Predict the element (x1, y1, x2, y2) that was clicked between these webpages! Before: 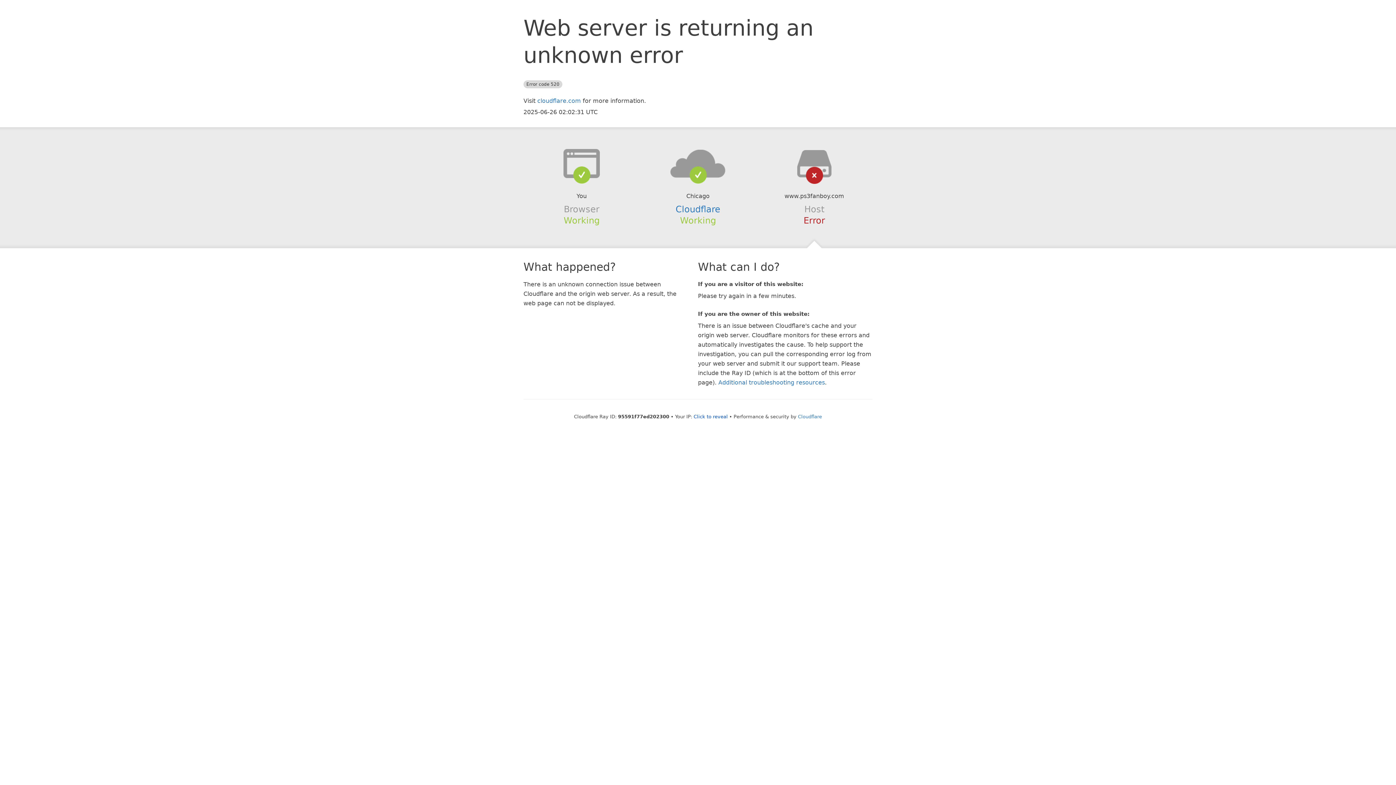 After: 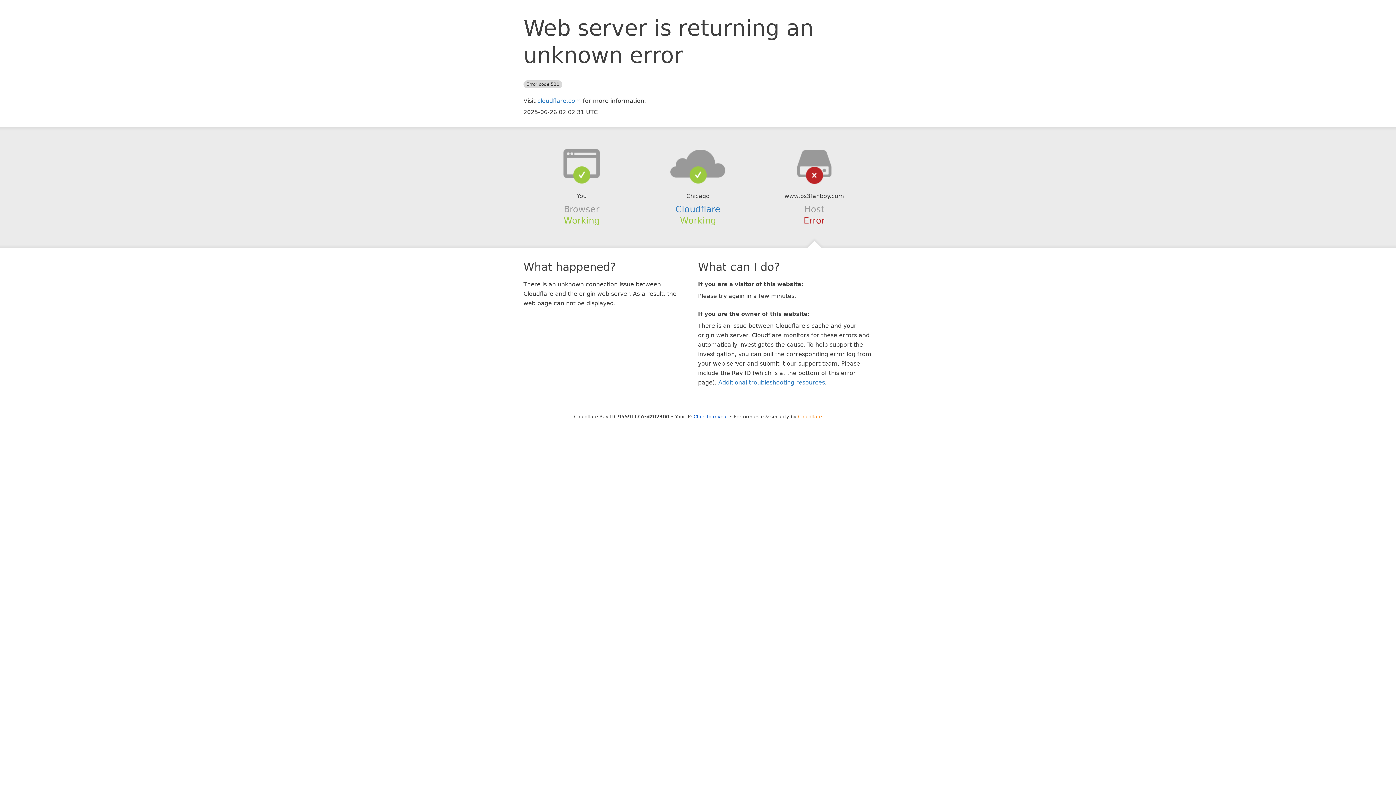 Action: label: Cloudflare bbox: (798, 414, 822, 419)